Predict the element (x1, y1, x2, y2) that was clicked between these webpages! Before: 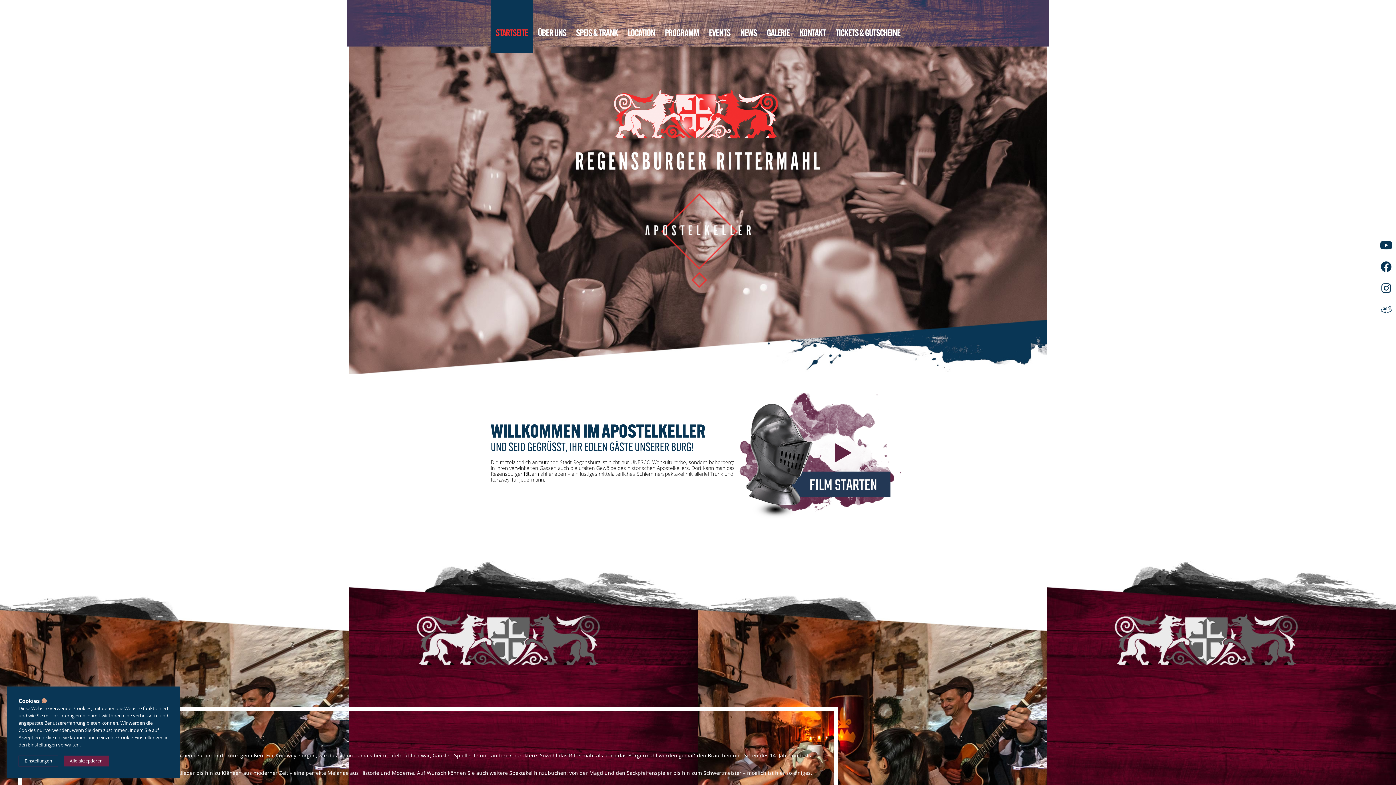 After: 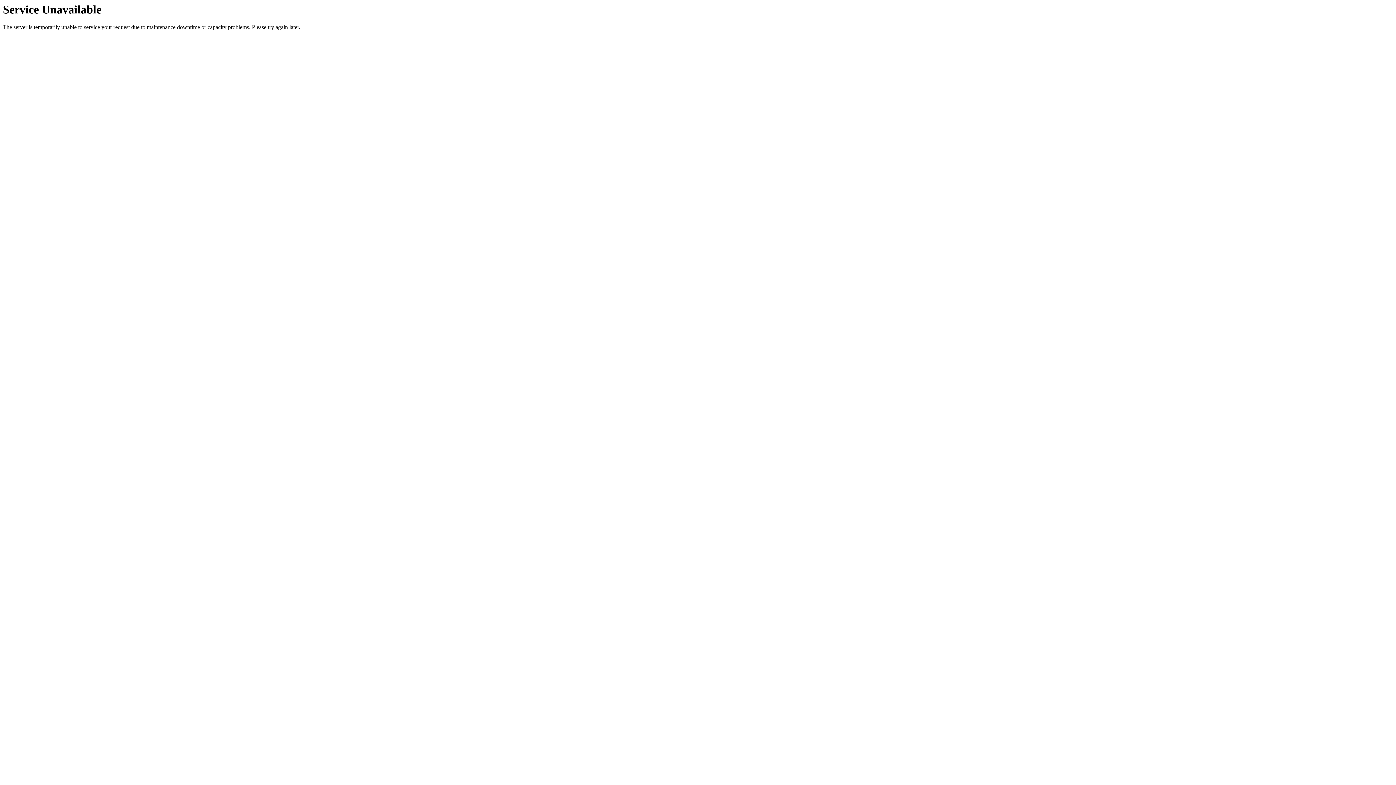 Action: label: LOCATION bbox: (623, 0, 660, 52)